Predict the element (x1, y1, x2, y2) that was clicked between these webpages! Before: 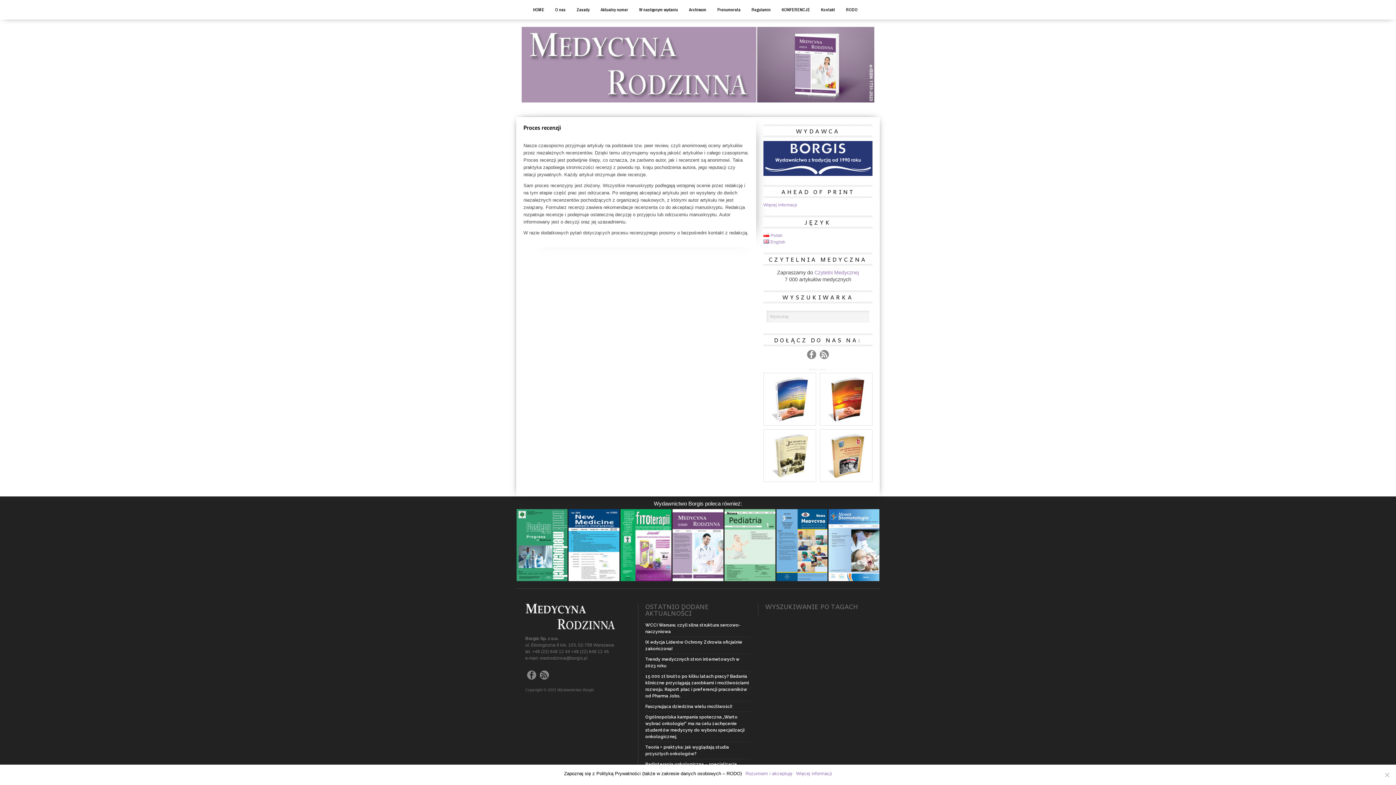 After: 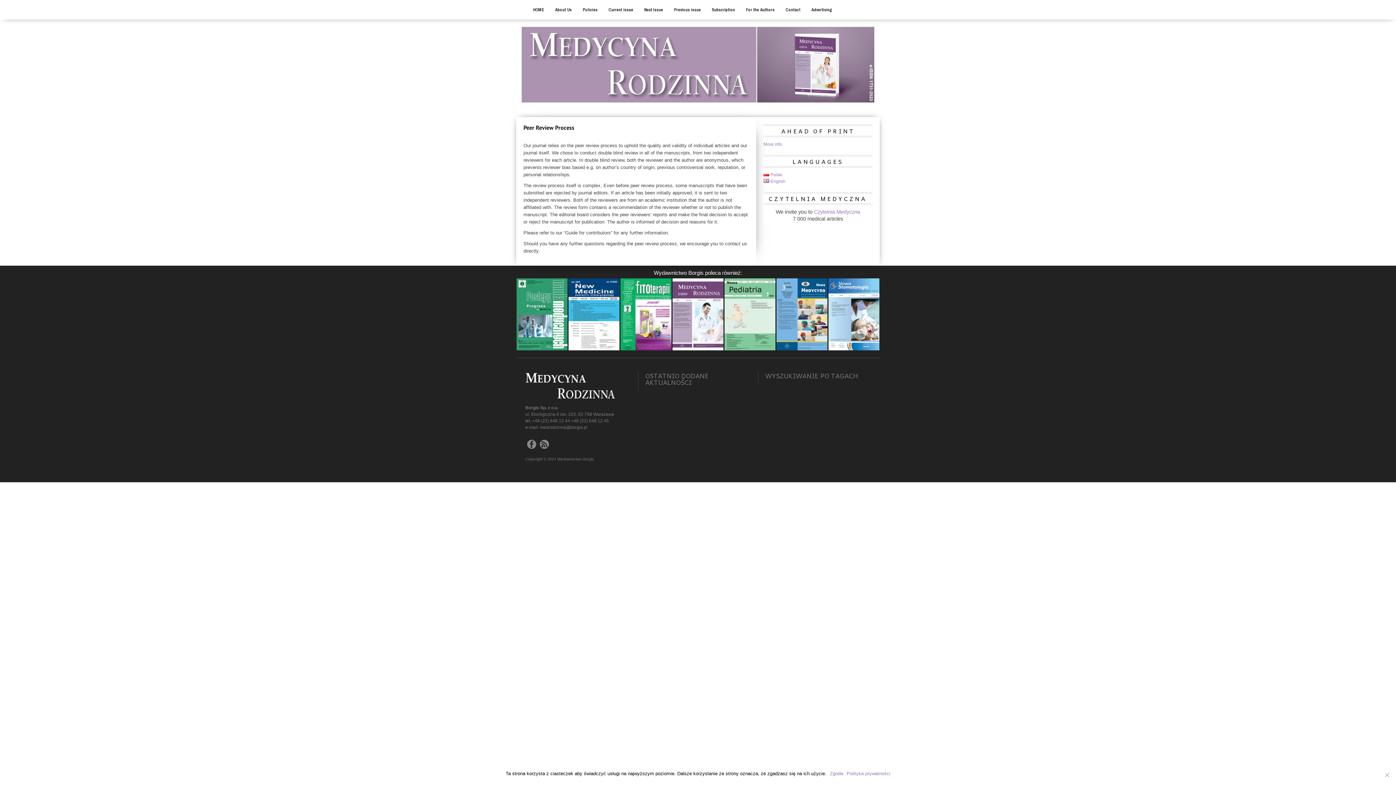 Action: label: English bbox: (763, 239, 785, 244)